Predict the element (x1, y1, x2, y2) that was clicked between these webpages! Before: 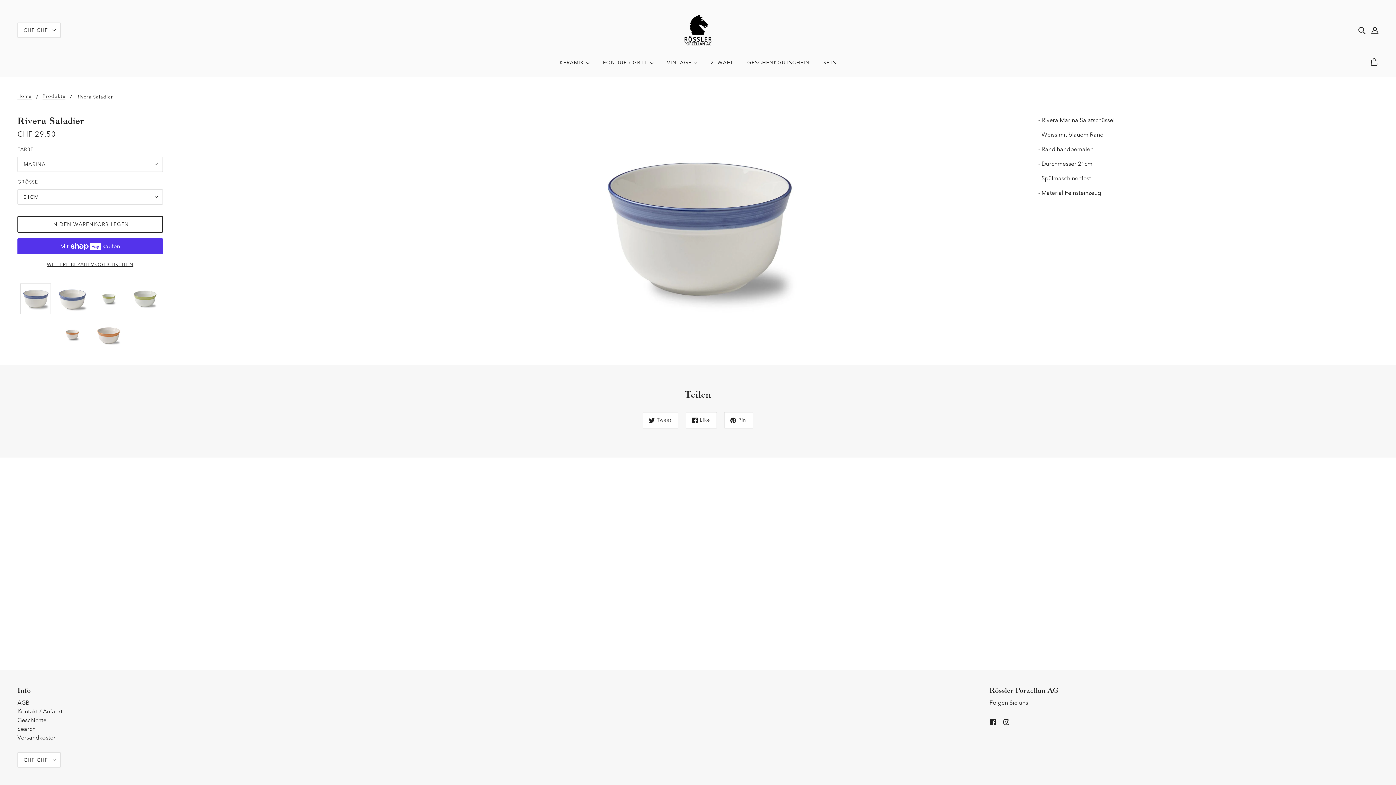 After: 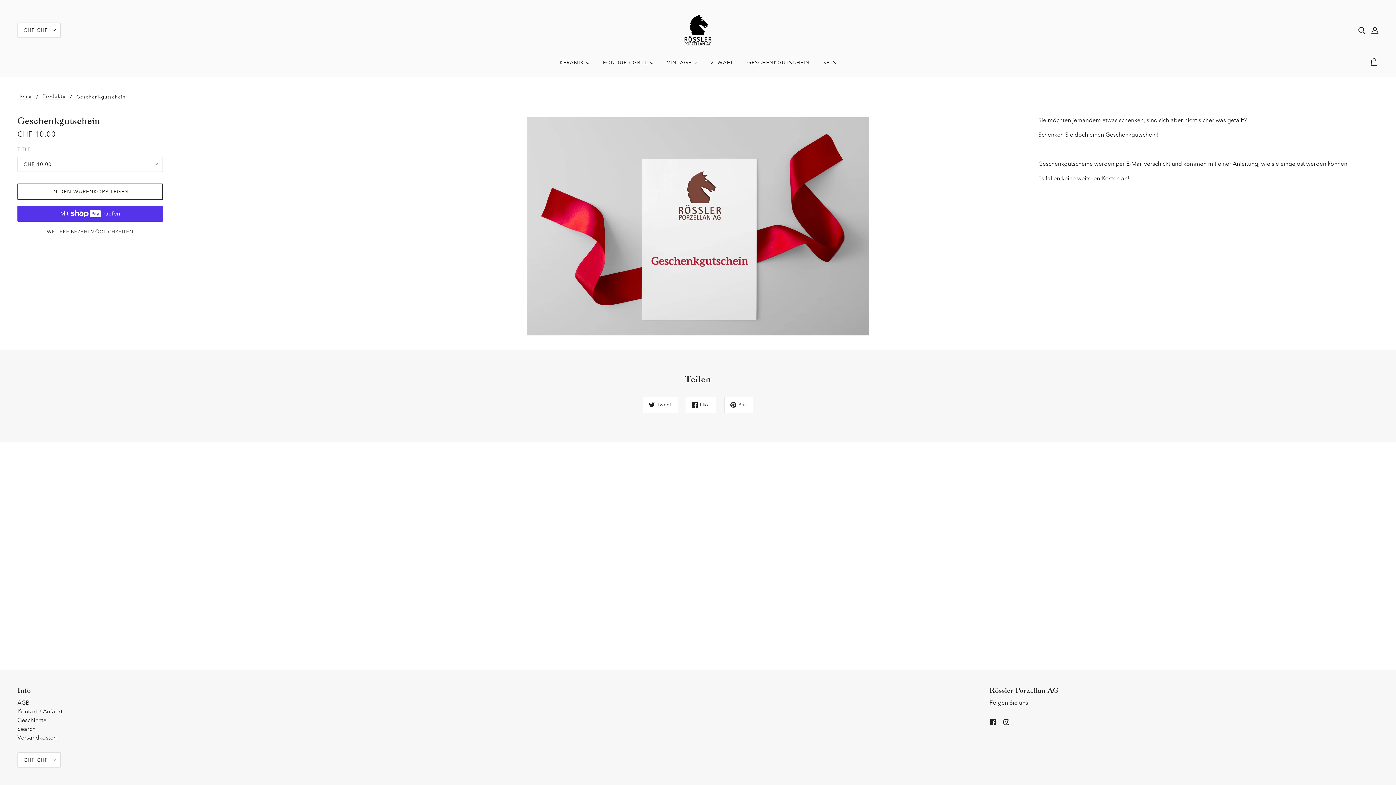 Action: label: GESCHENKGUTSCHEIN bbox: (741, 54, 815, 76)